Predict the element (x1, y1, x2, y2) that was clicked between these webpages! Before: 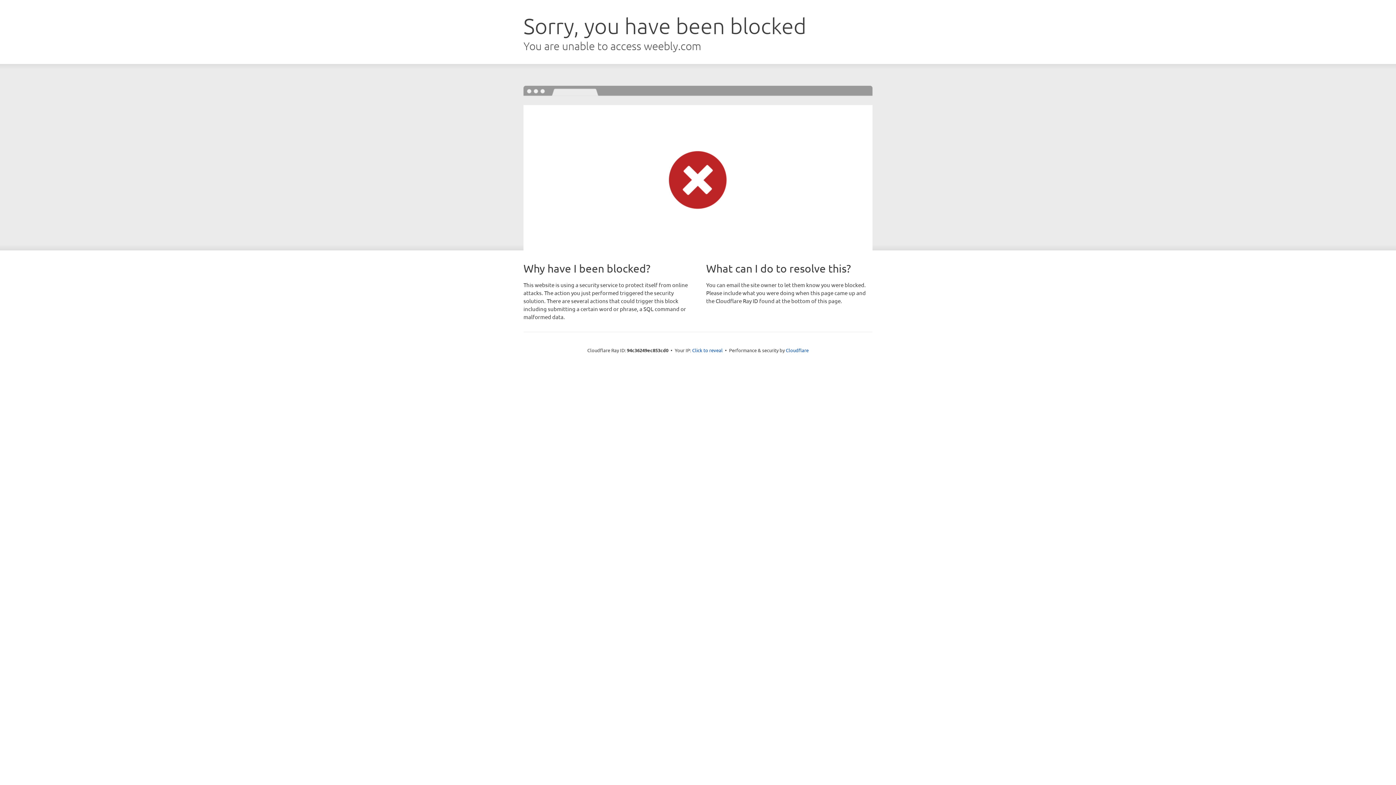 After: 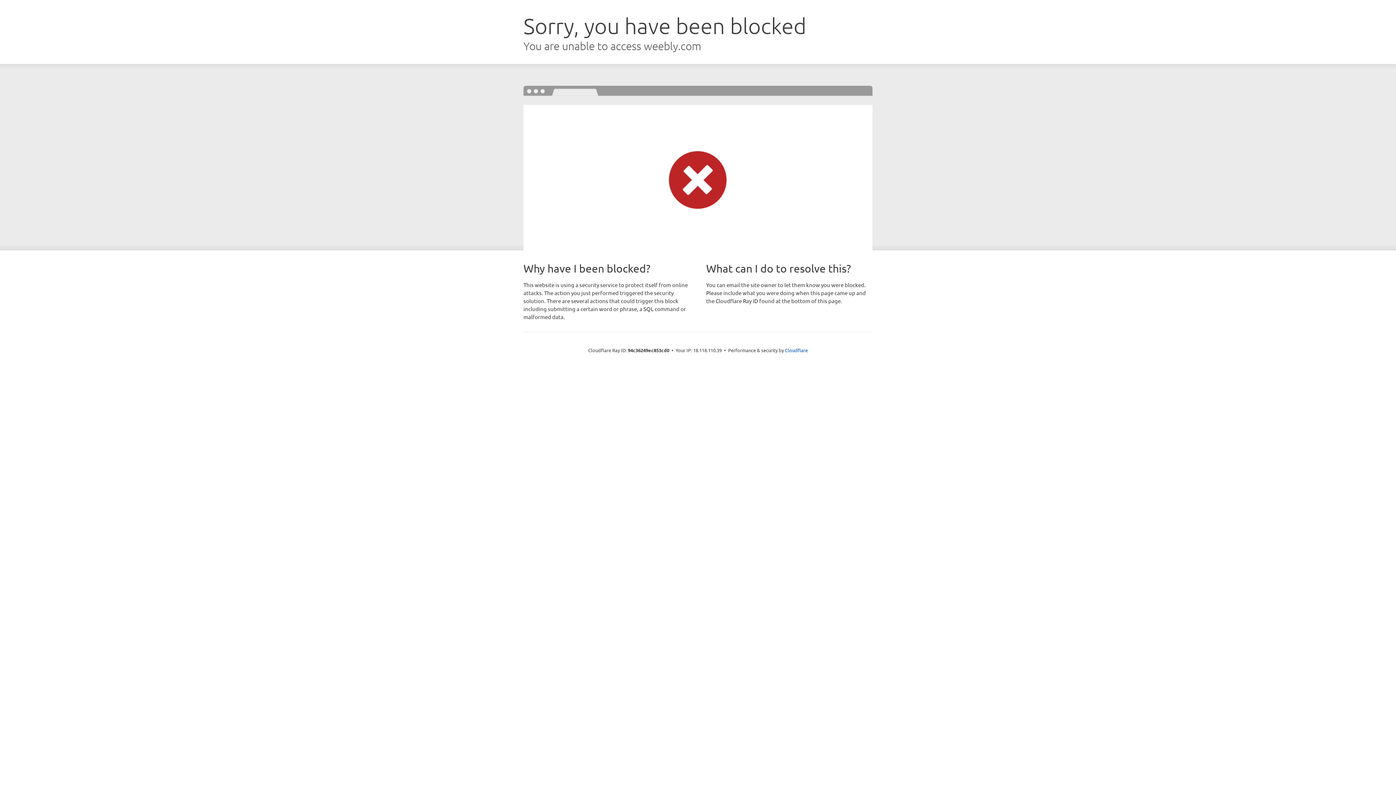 Action: label: Click to reveal bbox: (692, 346, 722, 353)